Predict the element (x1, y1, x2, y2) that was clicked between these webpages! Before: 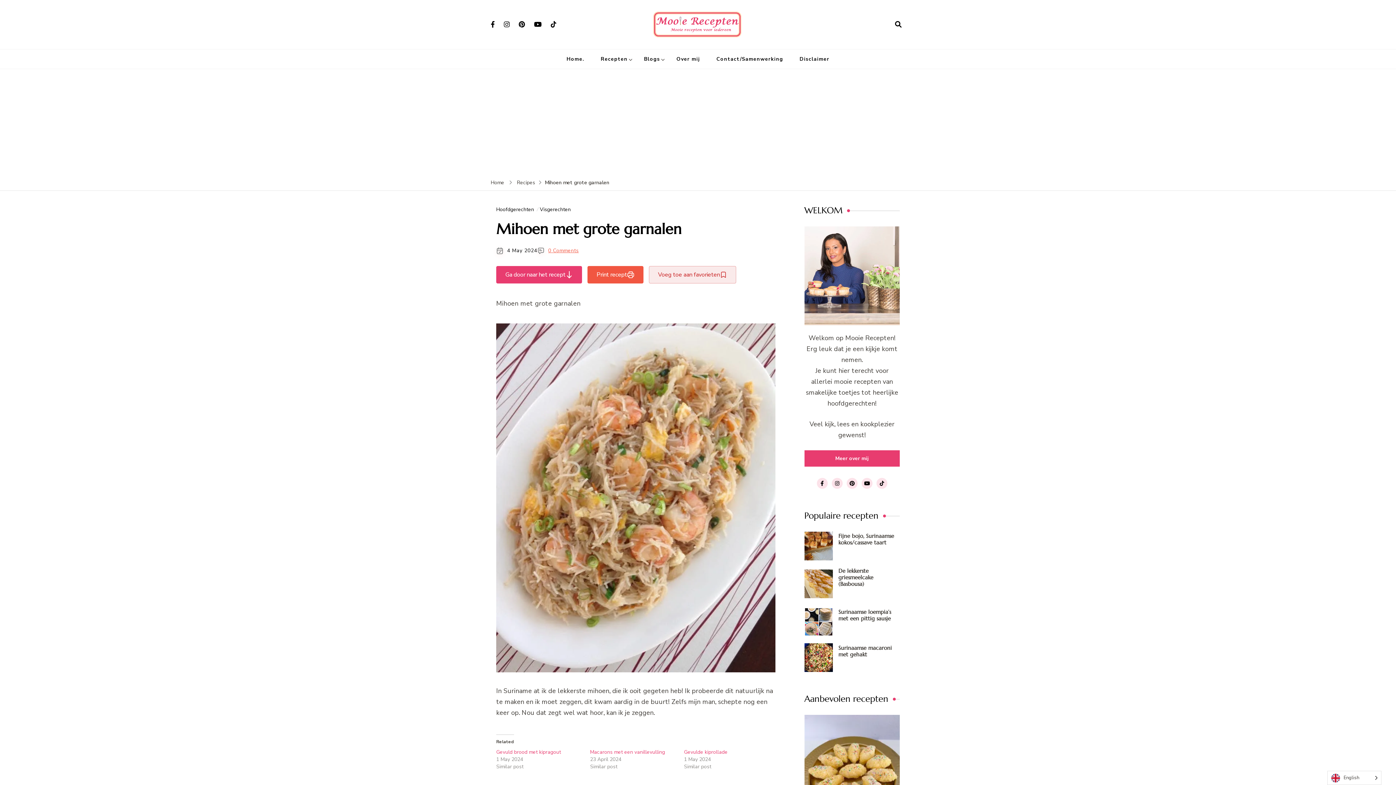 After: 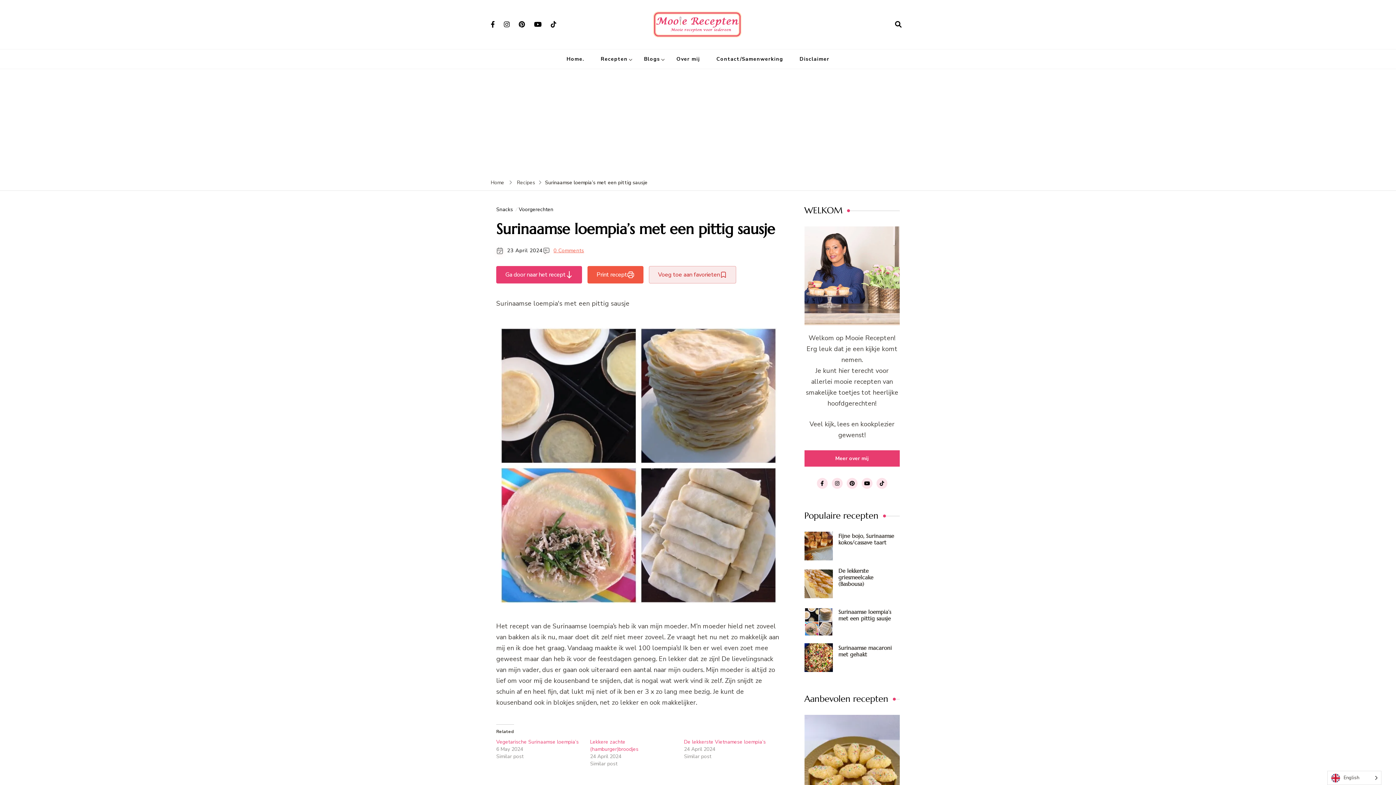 Action: bbox: (838, 608, 891, 622) label: Surinaamse loempia’s met een pittig sausje